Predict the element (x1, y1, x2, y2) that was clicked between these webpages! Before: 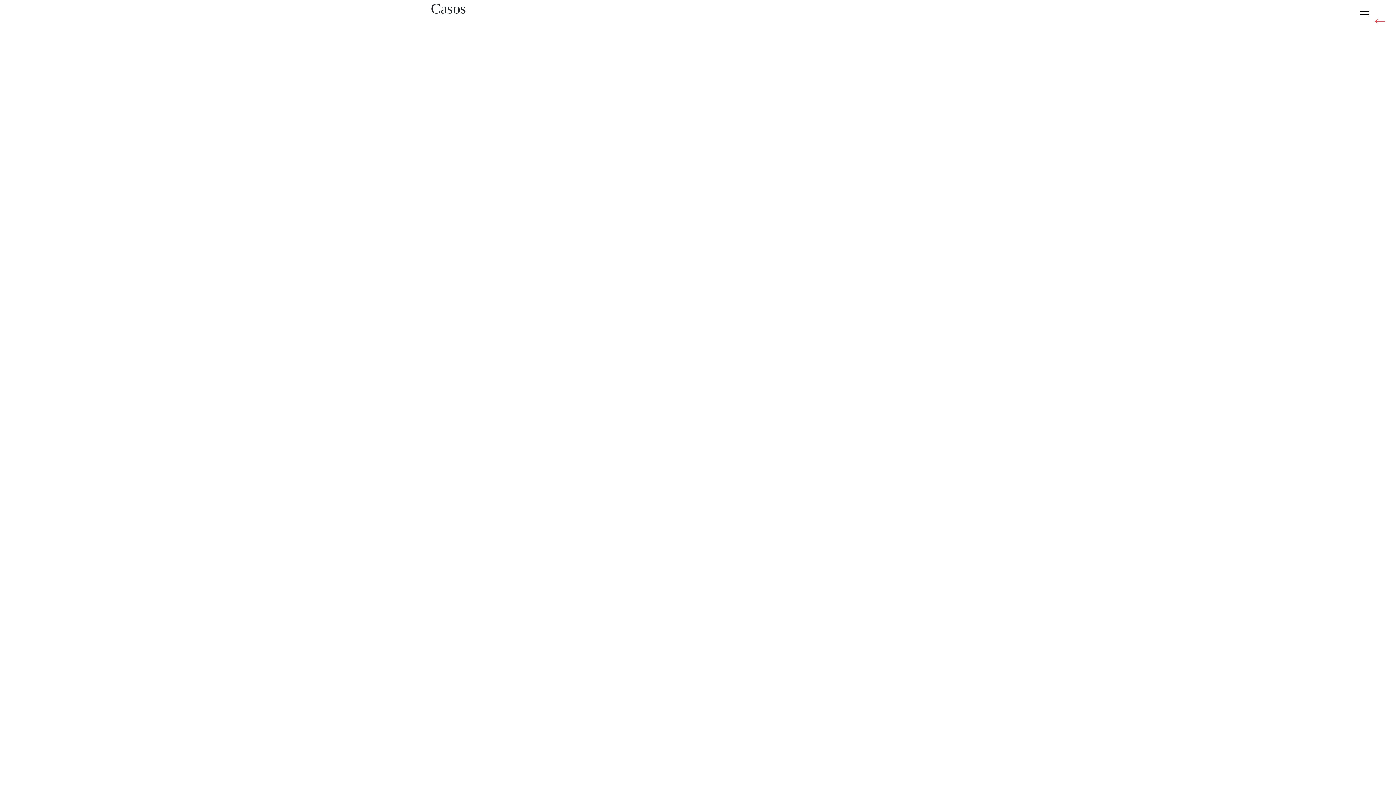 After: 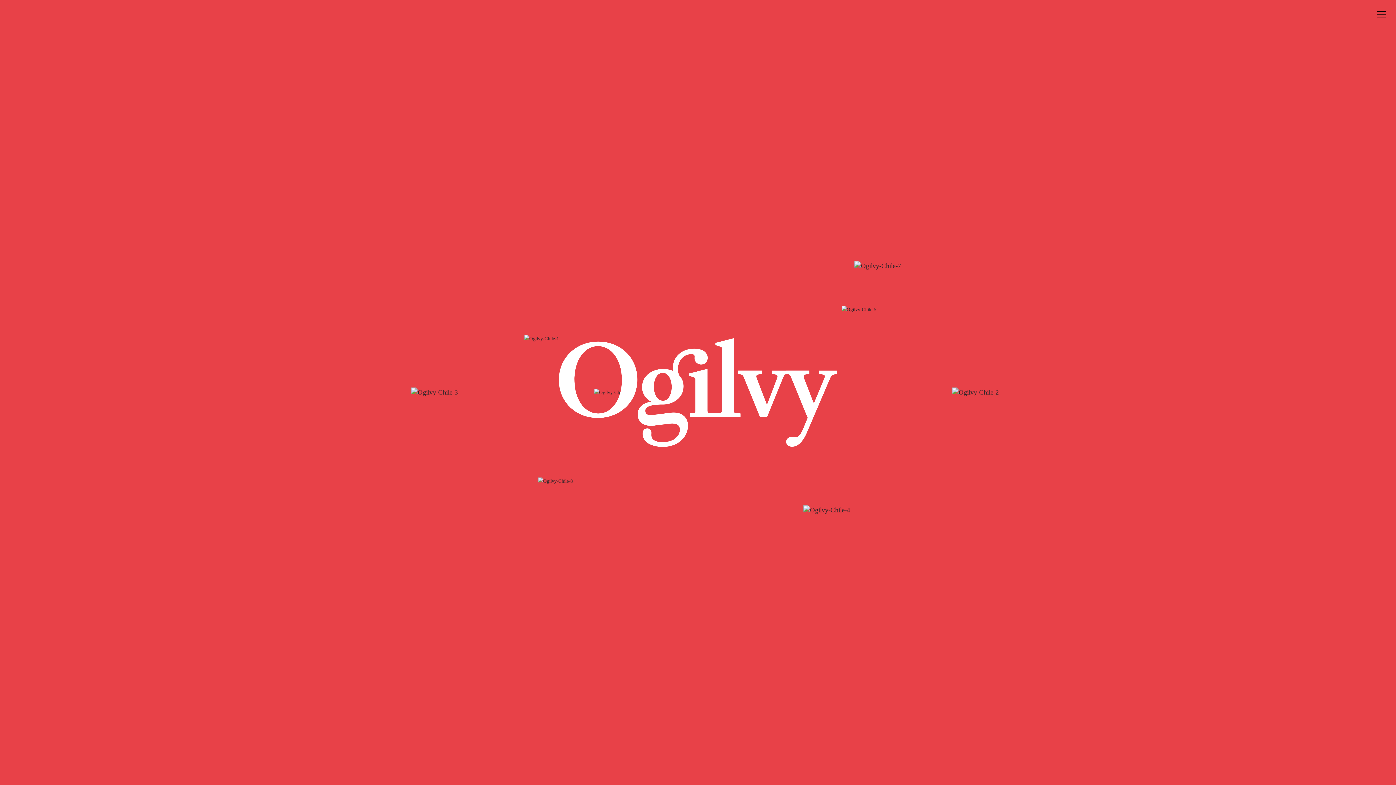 Action: bbox: (1371, 7, 1389, 33) label: ←